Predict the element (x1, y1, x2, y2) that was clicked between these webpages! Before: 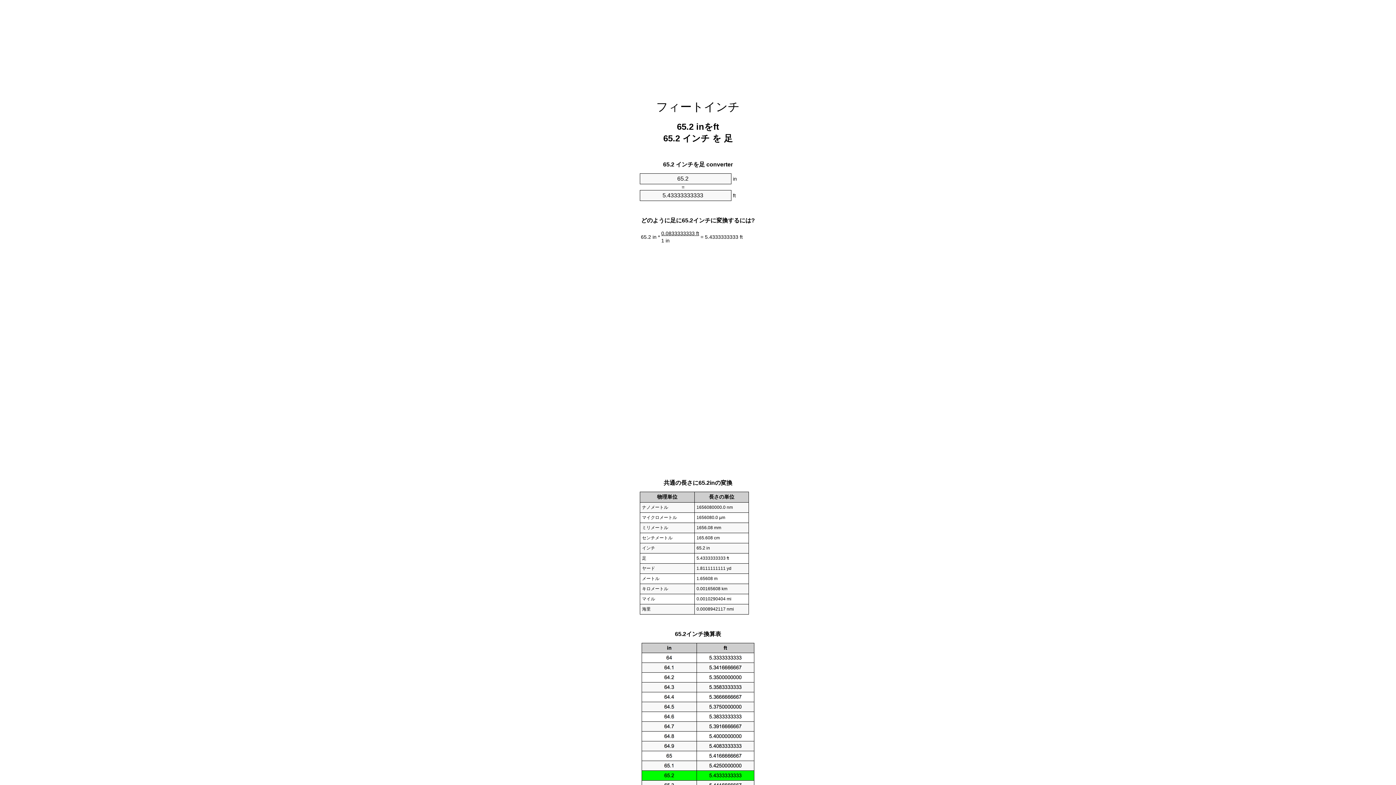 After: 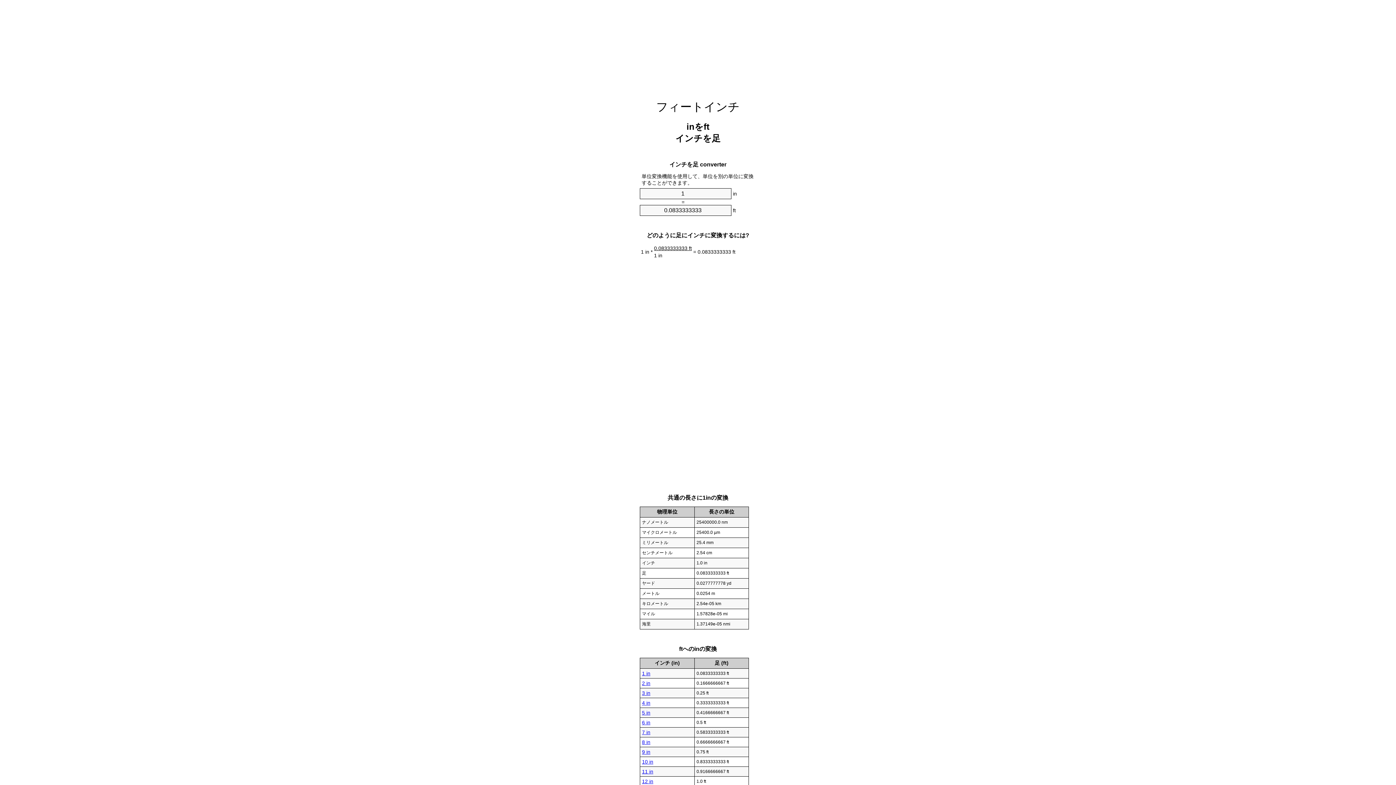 Action: label: フィートインチ bbox: (656, 100, 740, 113)